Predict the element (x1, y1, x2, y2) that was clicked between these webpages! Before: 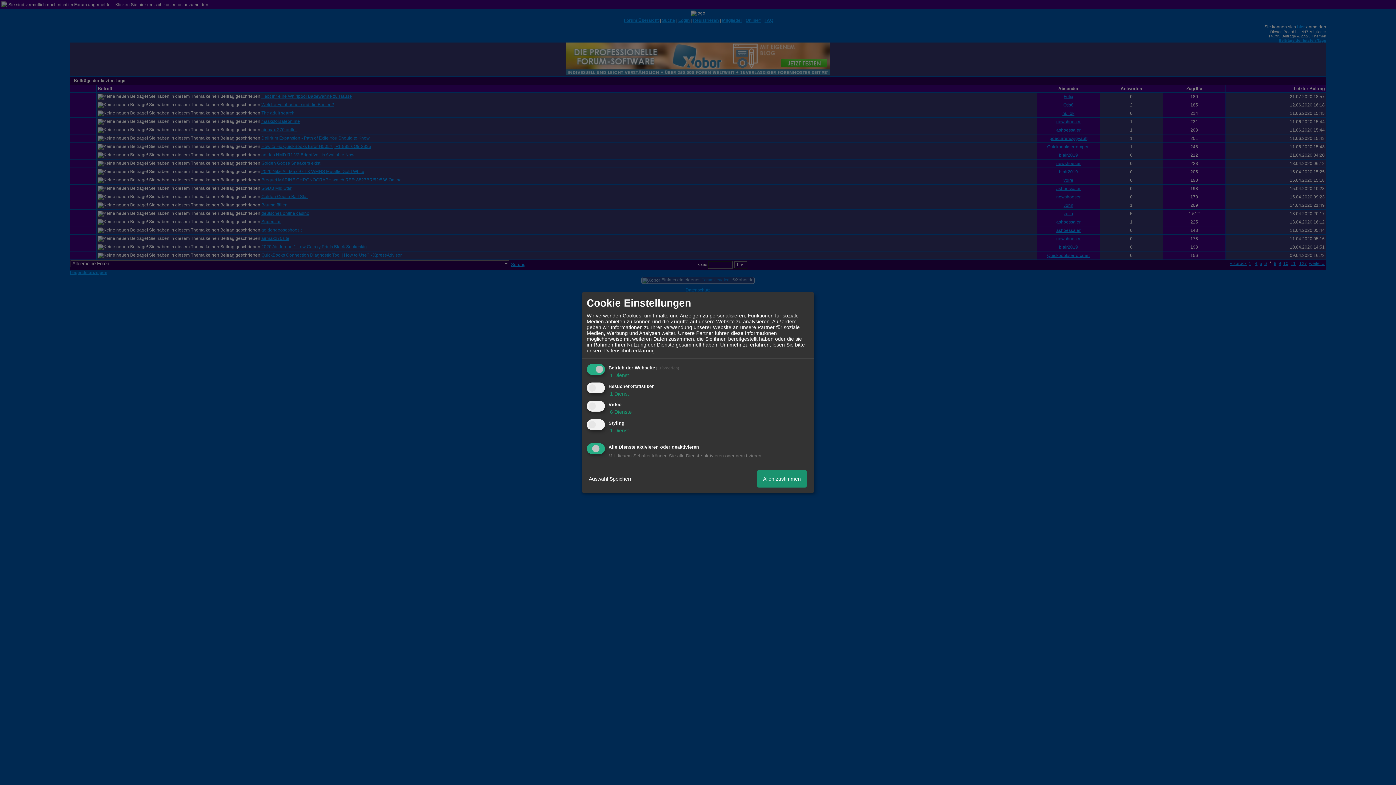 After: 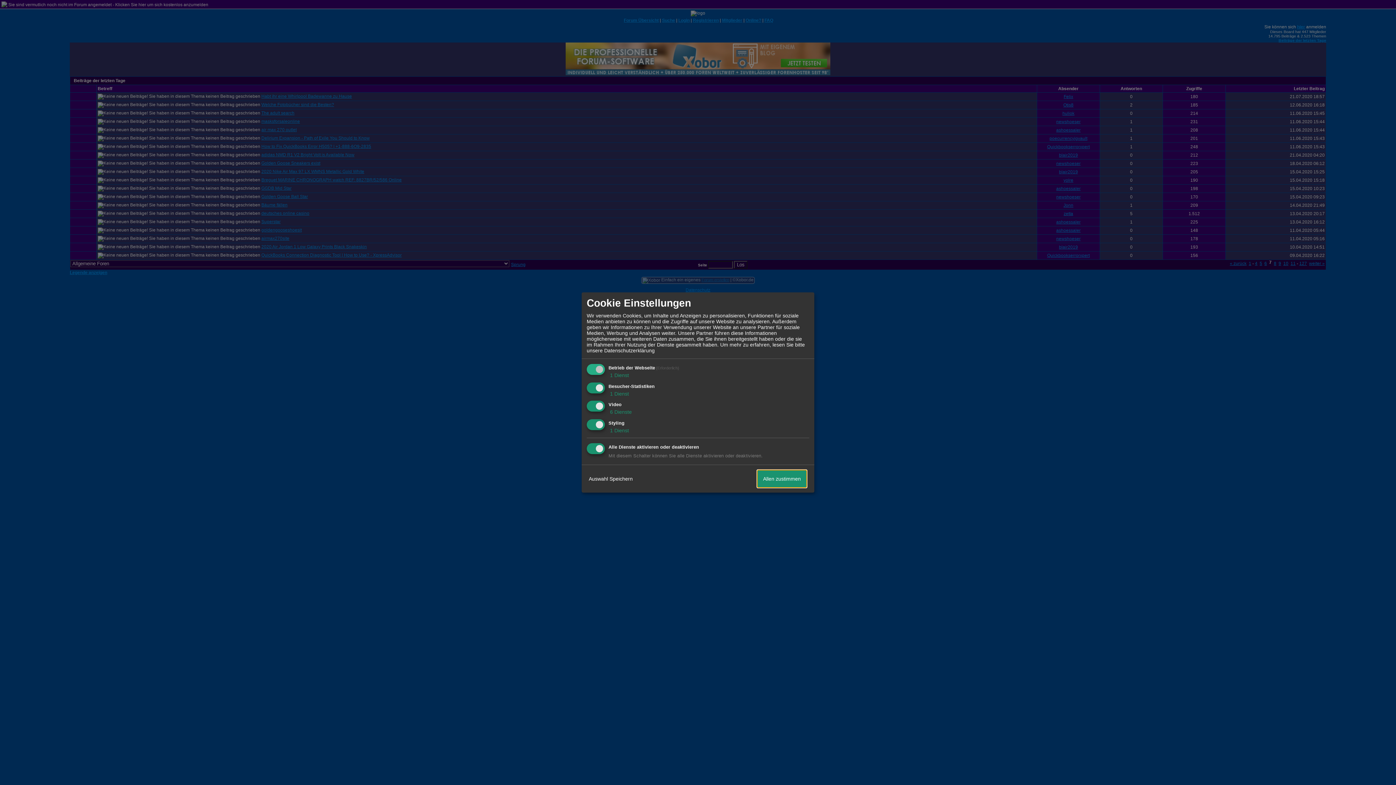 Action: label: Allen zustimmen bbox: (757, 470, 806, 487)